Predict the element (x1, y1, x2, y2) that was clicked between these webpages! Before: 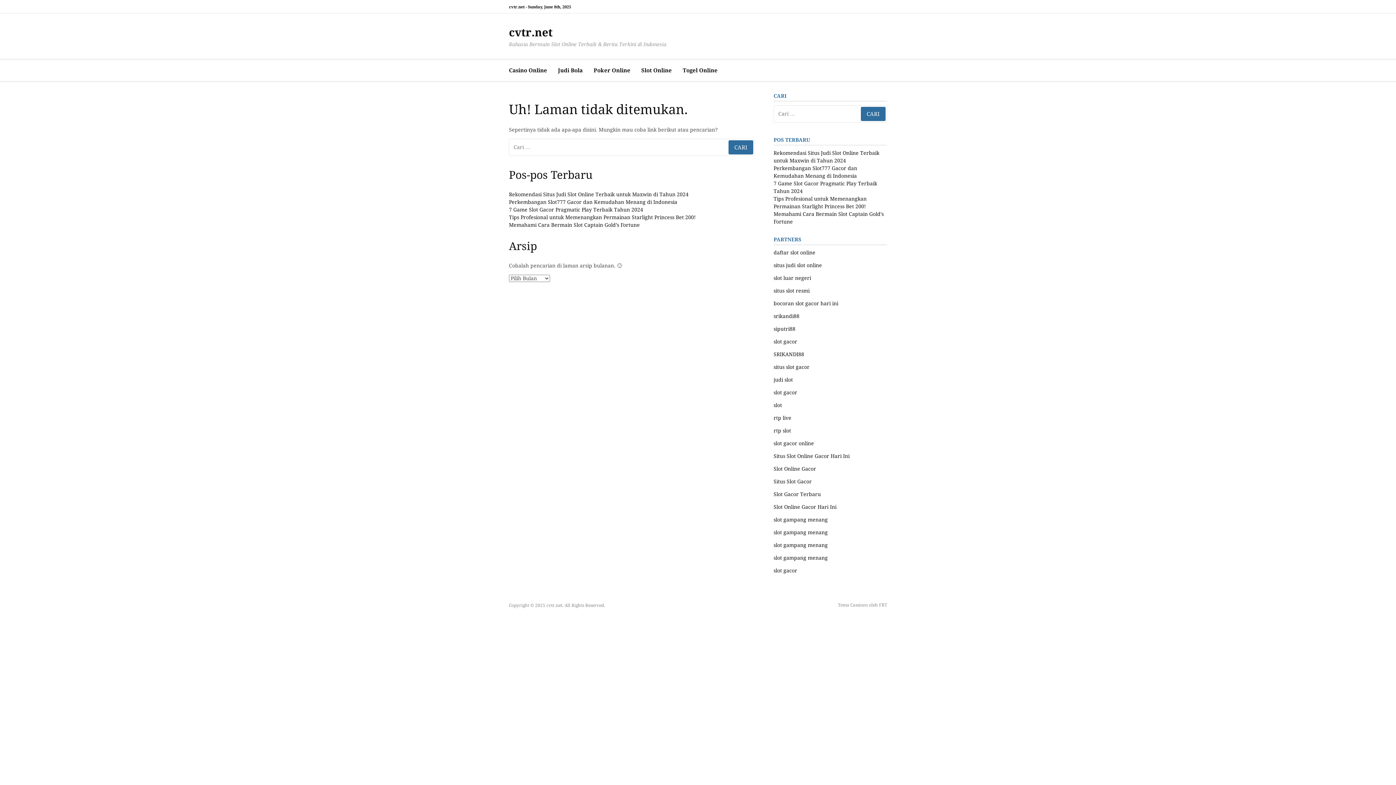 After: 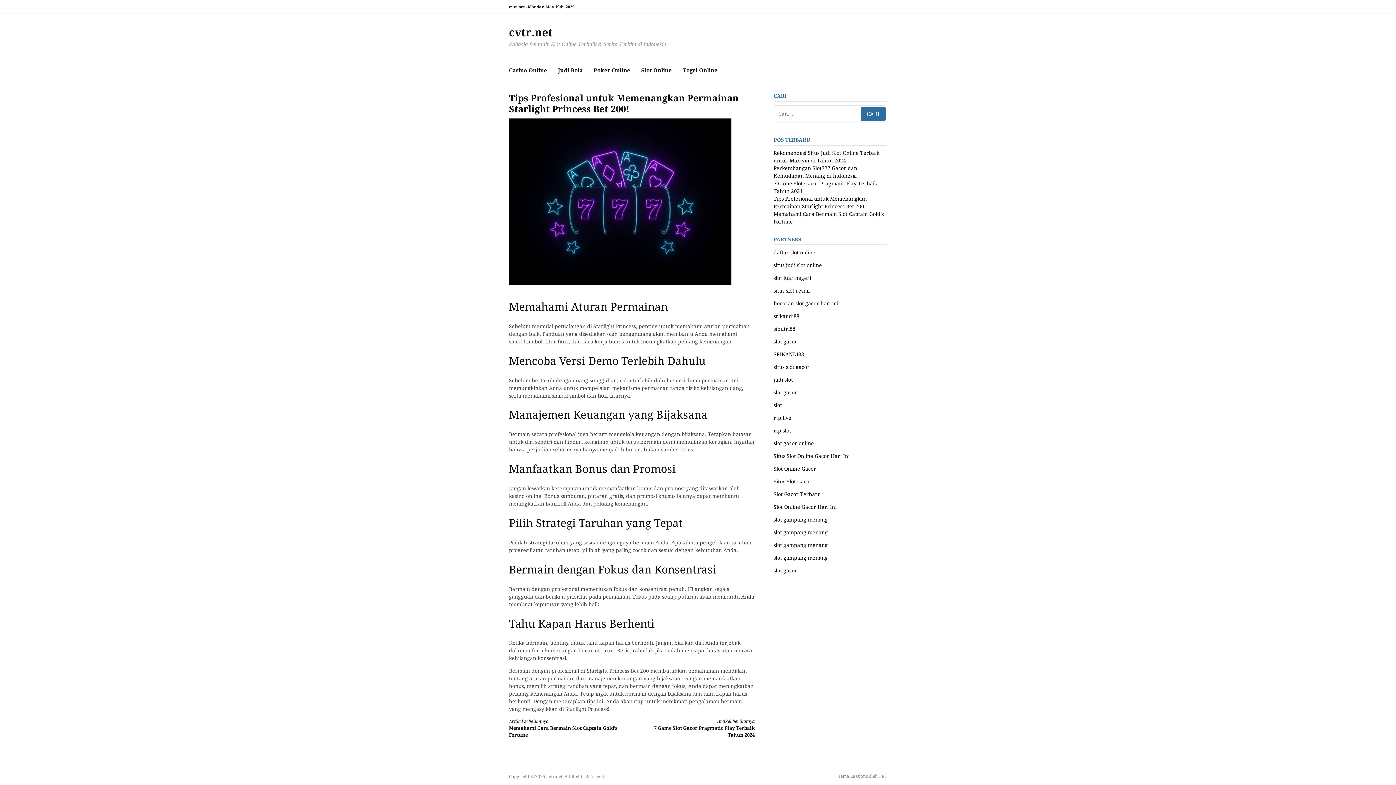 Action: label: Tips Profesional untuk Memenangkan Permainan Starlight Princess Bet 200! bbox: (509, 214, 696, 220)